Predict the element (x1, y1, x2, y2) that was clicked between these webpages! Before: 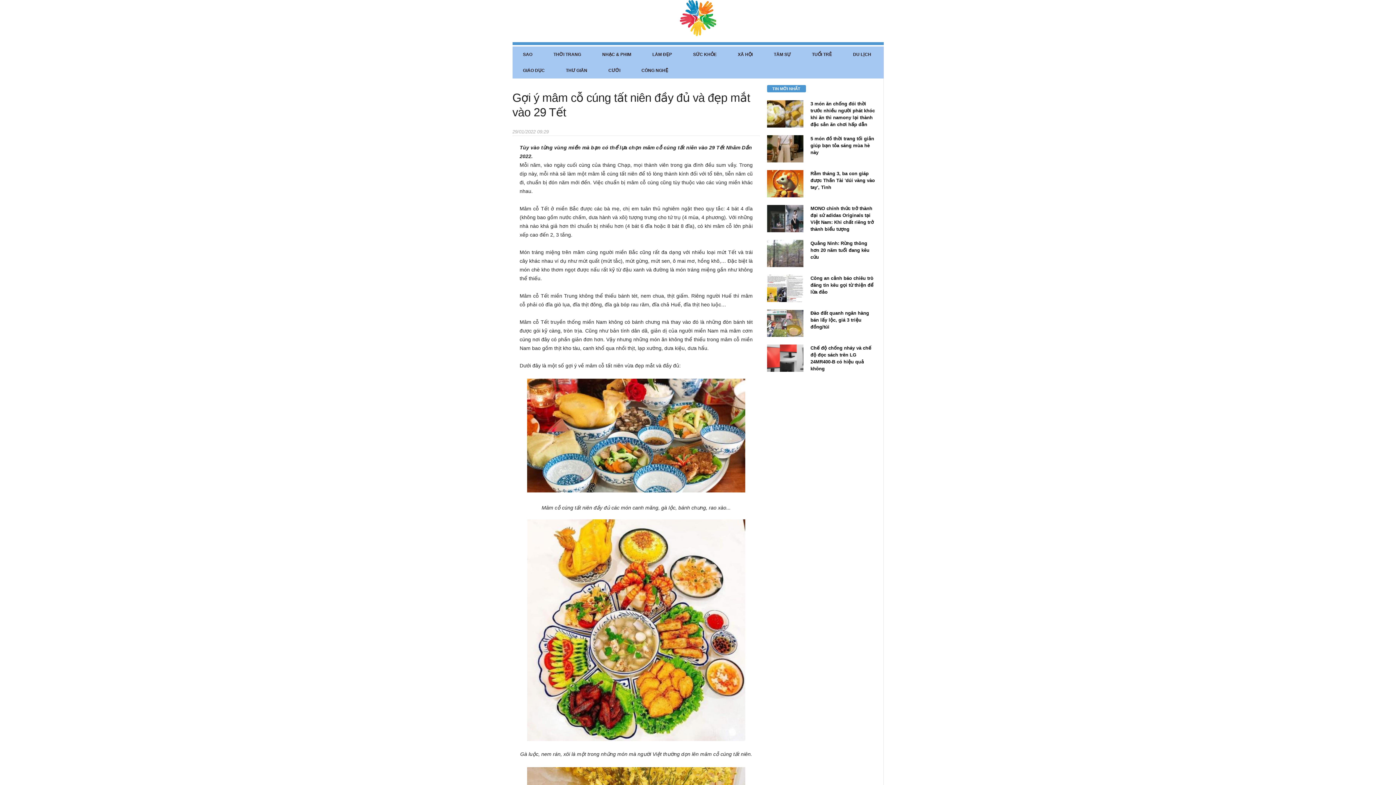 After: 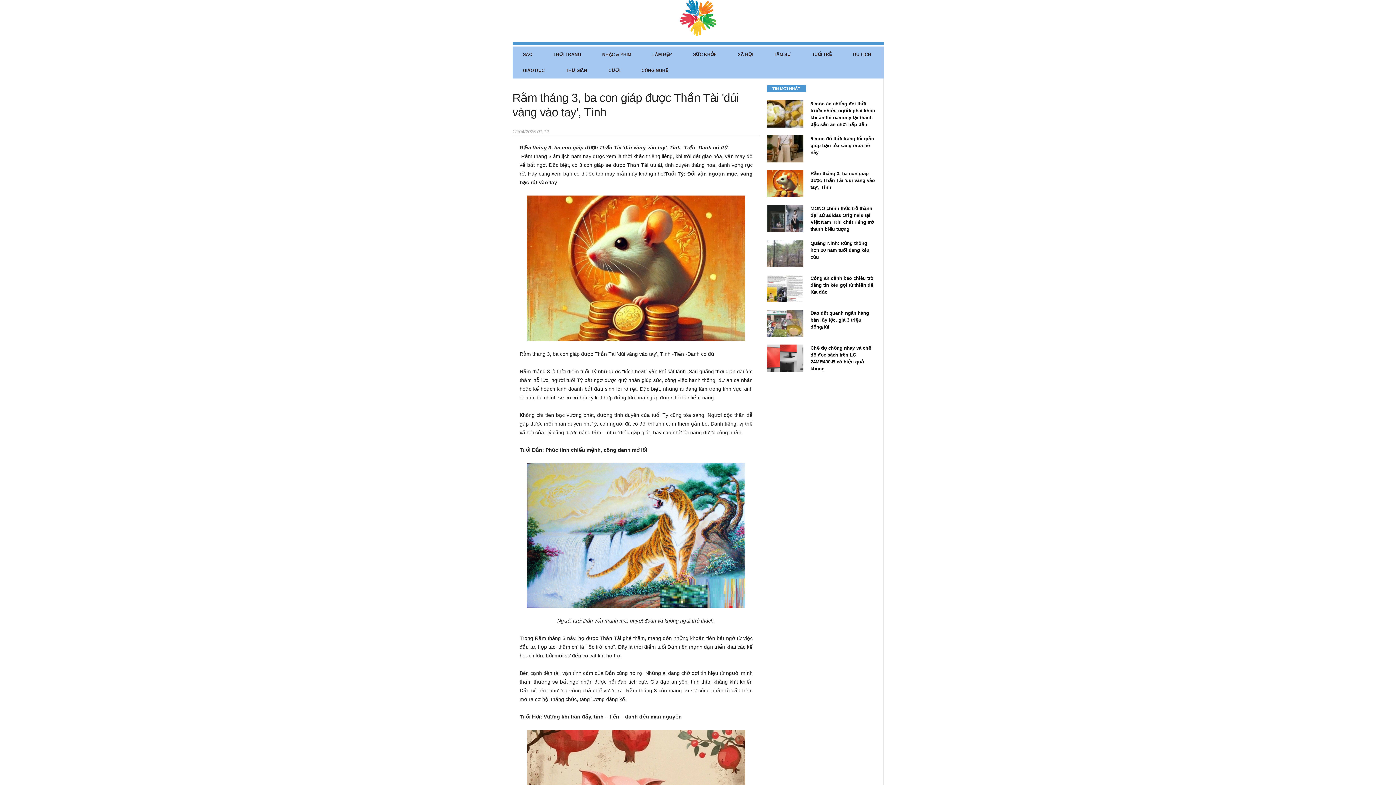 Action: label: Rằm tháng 3, ba con giáp được Thần Tài 'dúi vàng vào tay', Tình bbox: (810, 170, 875, 190)